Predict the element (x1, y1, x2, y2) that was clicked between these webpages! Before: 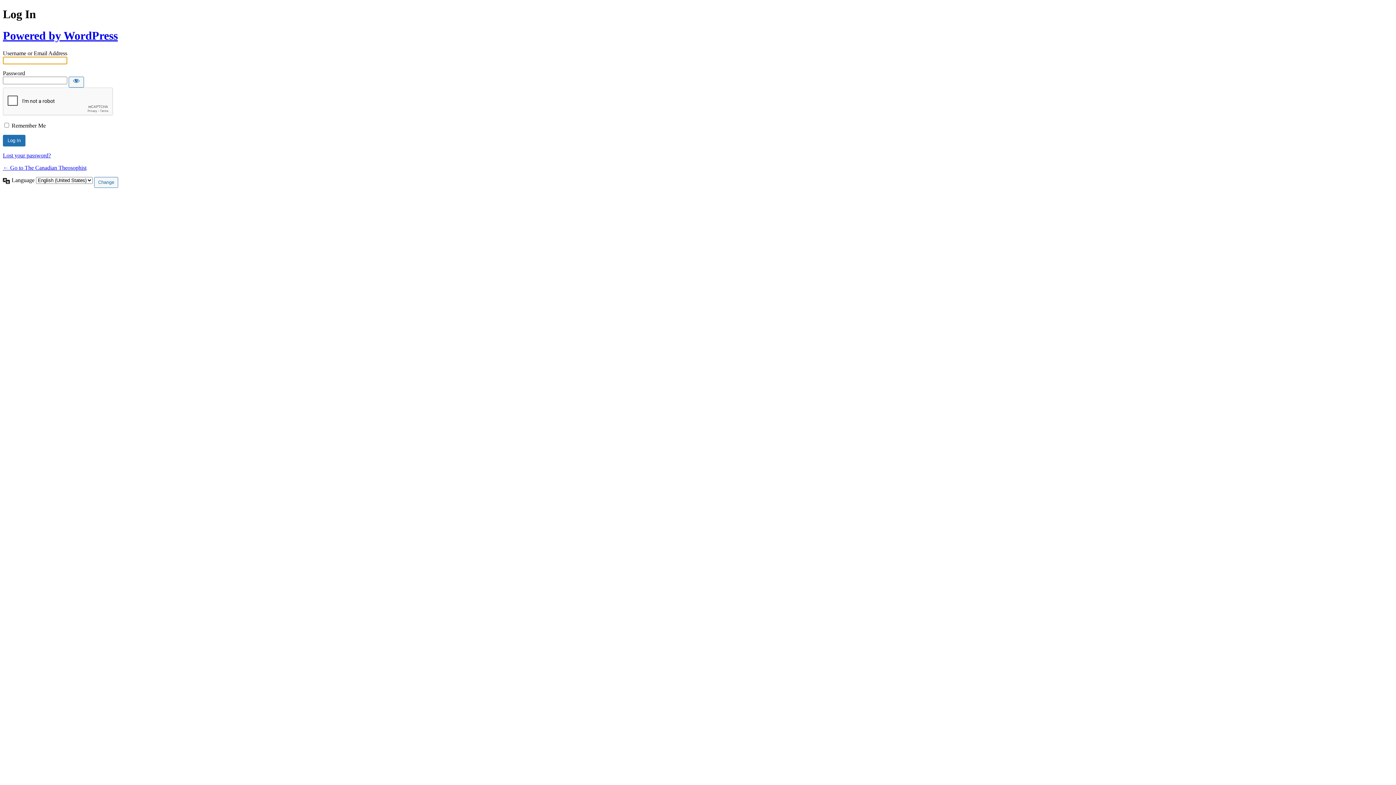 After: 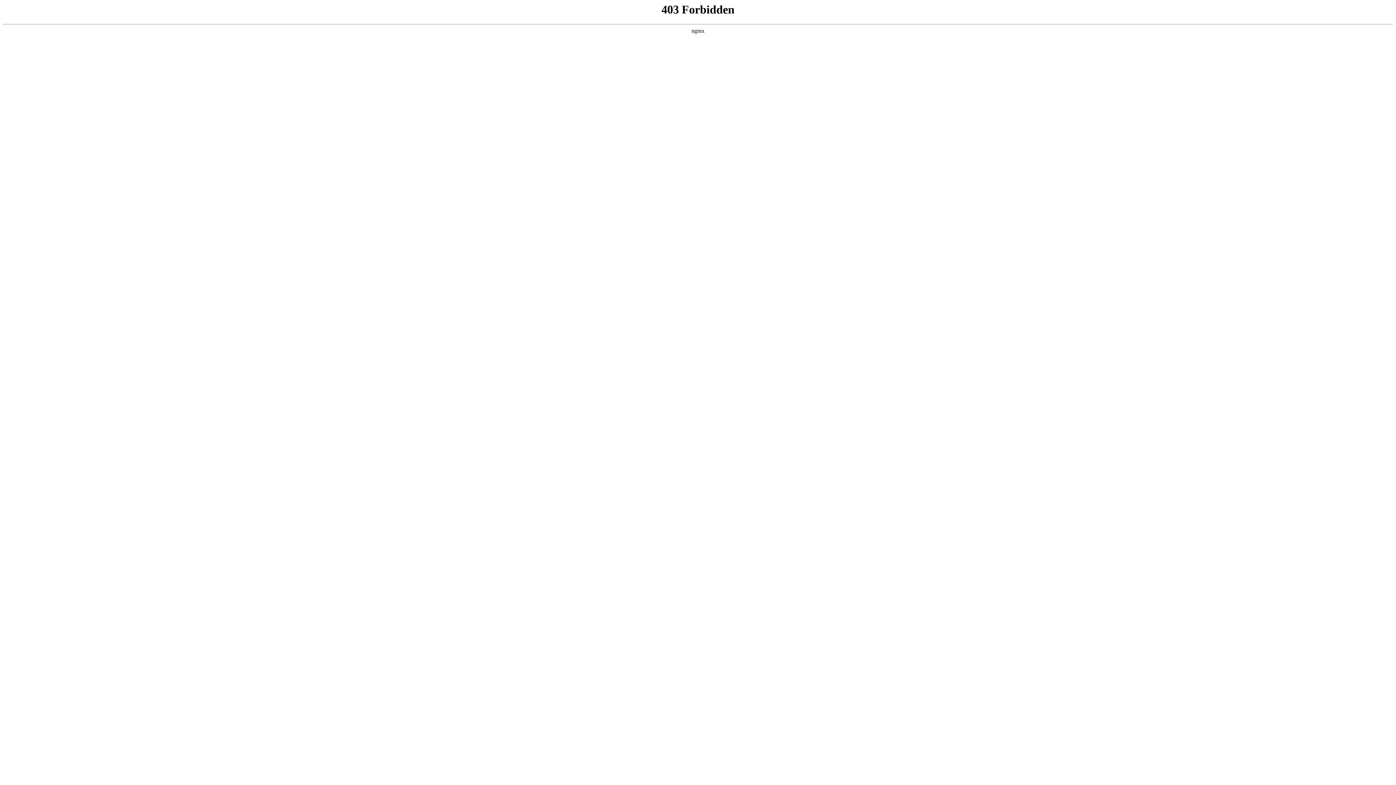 Action: bbox: (2, 29, 117, 42) label: Powered by WordPress